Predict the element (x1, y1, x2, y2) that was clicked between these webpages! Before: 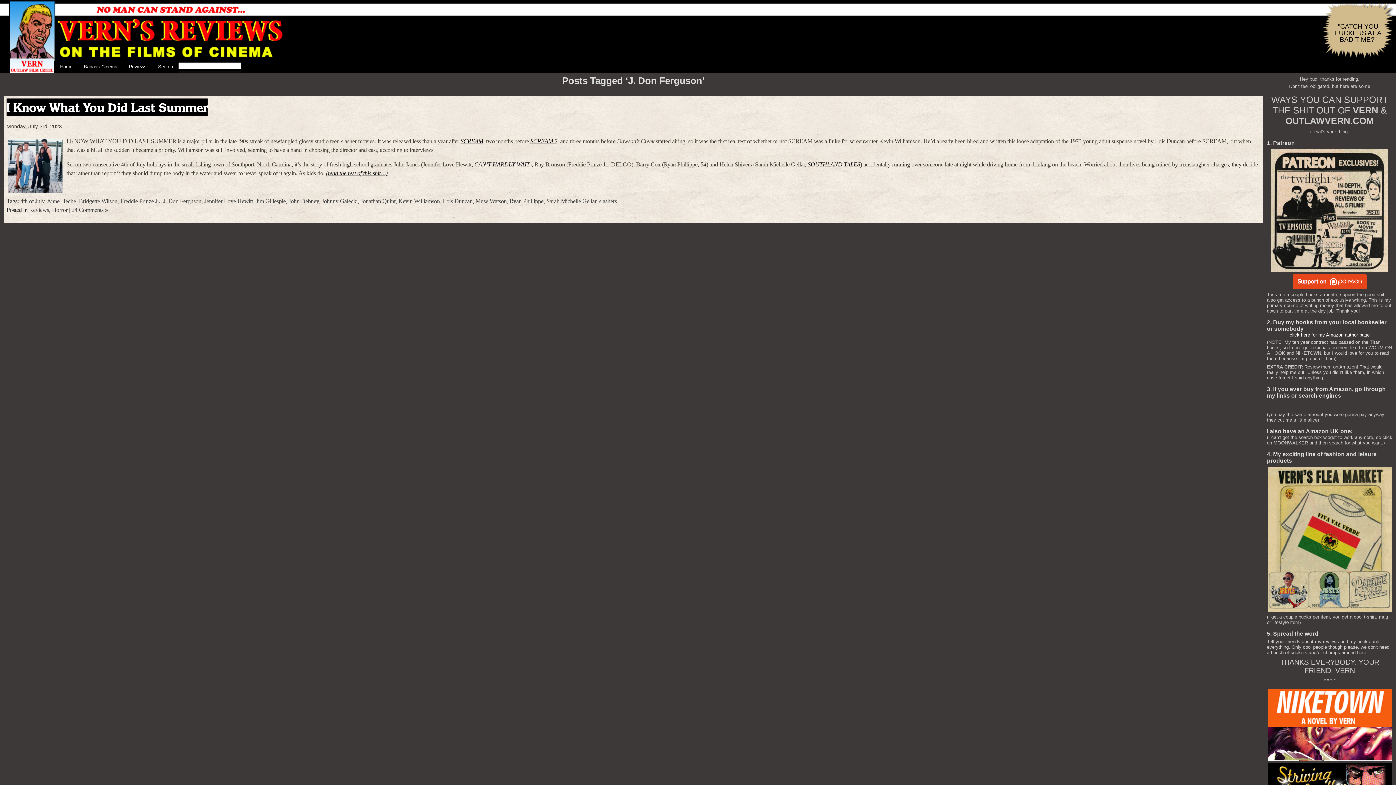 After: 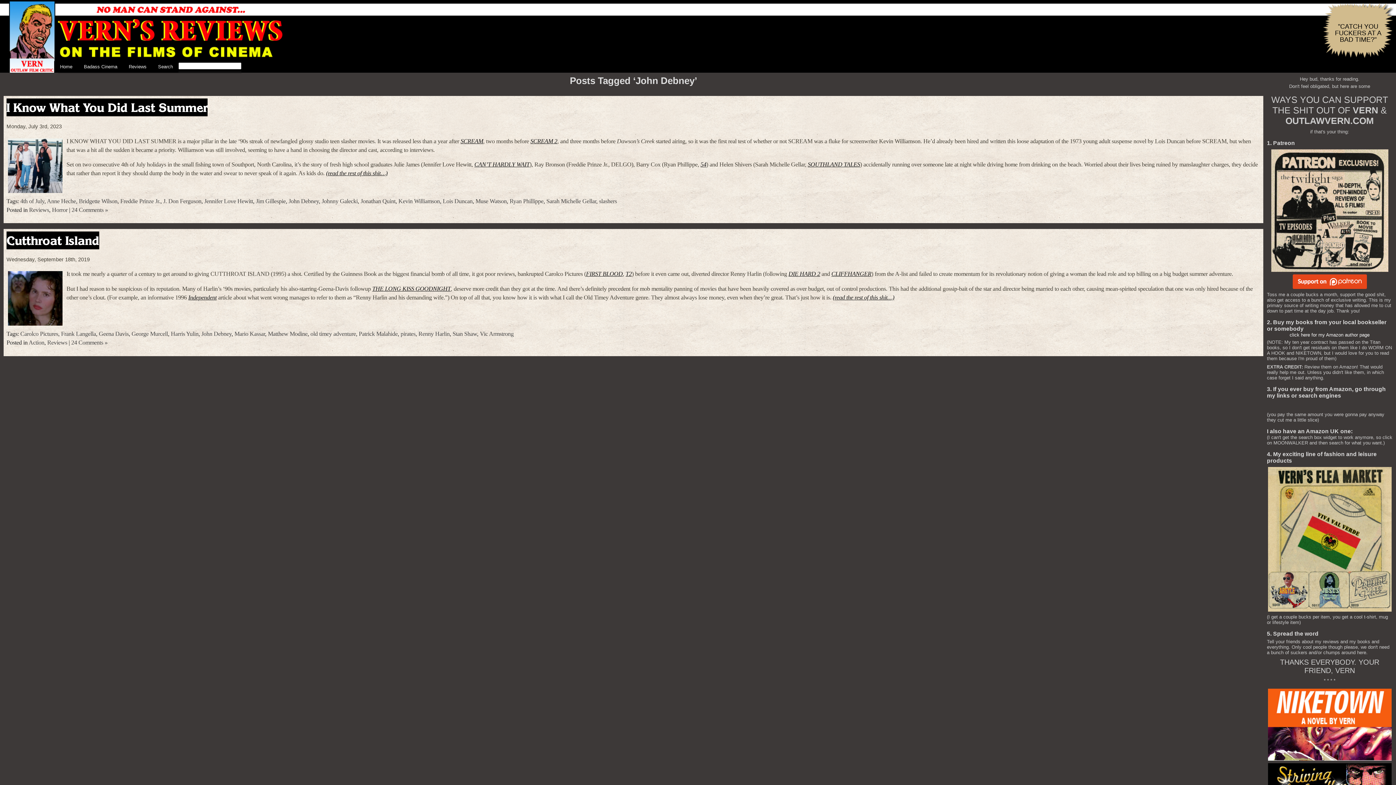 Action: bbox: (288, 198, 318, 204) label: John Debney